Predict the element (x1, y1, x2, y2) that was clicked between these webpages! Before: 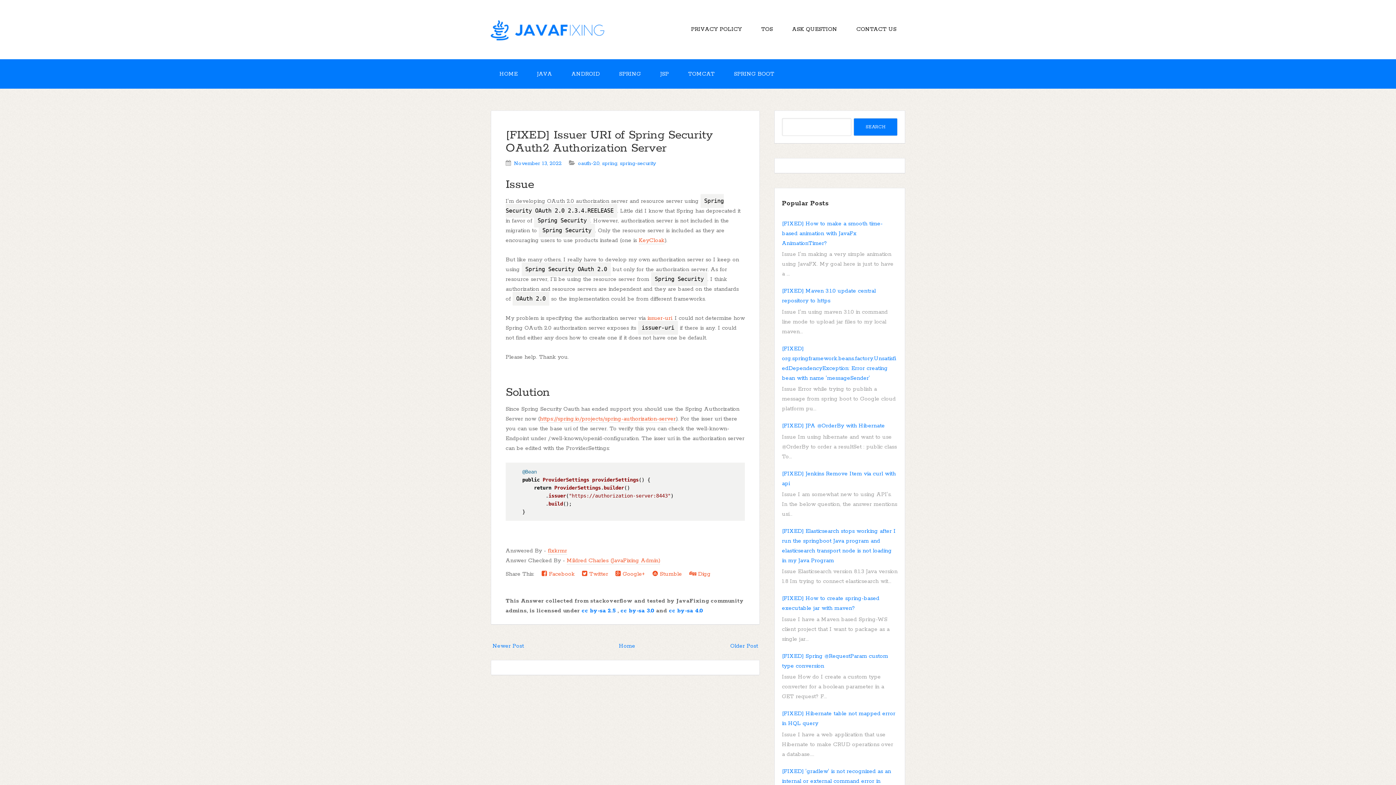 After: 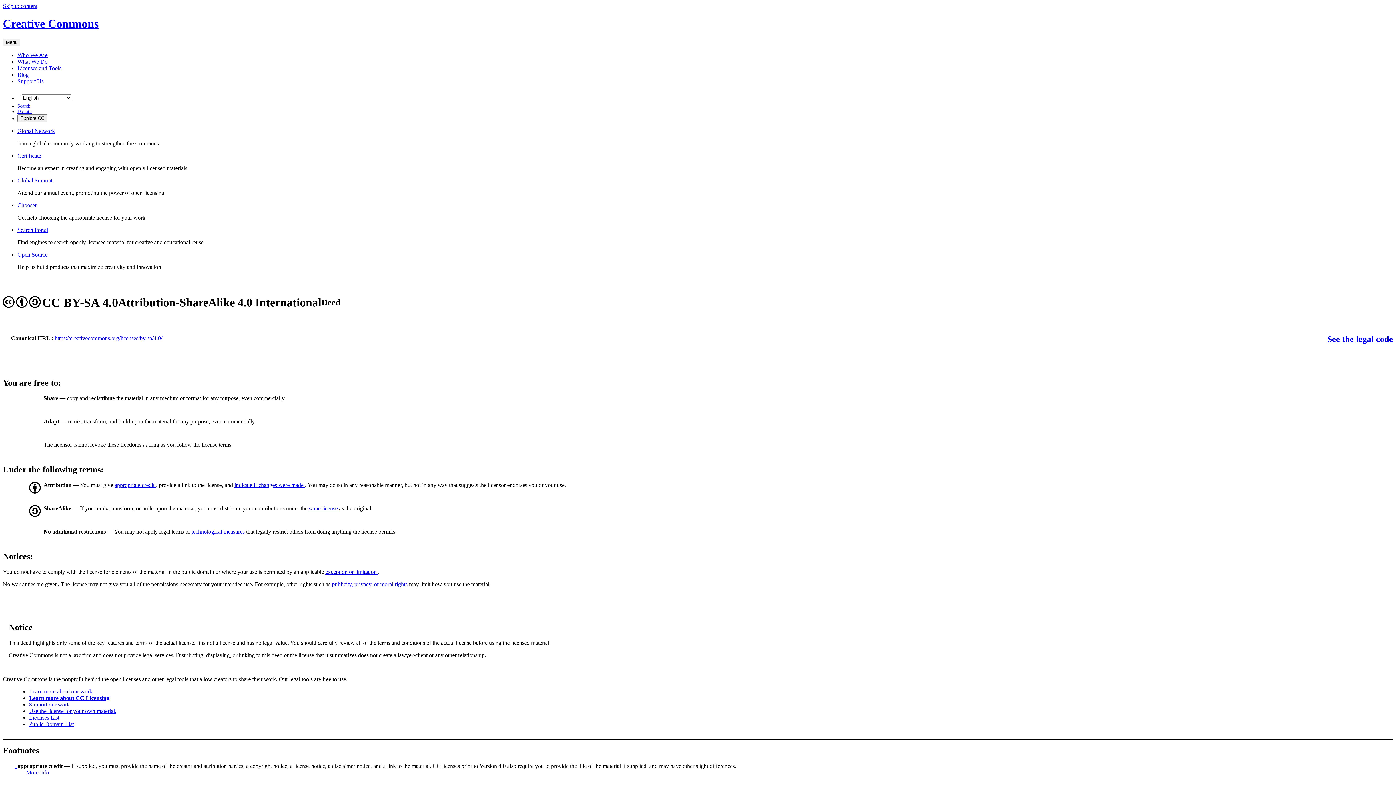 Action: bbox: (669, 607, 703, 614) label: cc by-sa 4.0